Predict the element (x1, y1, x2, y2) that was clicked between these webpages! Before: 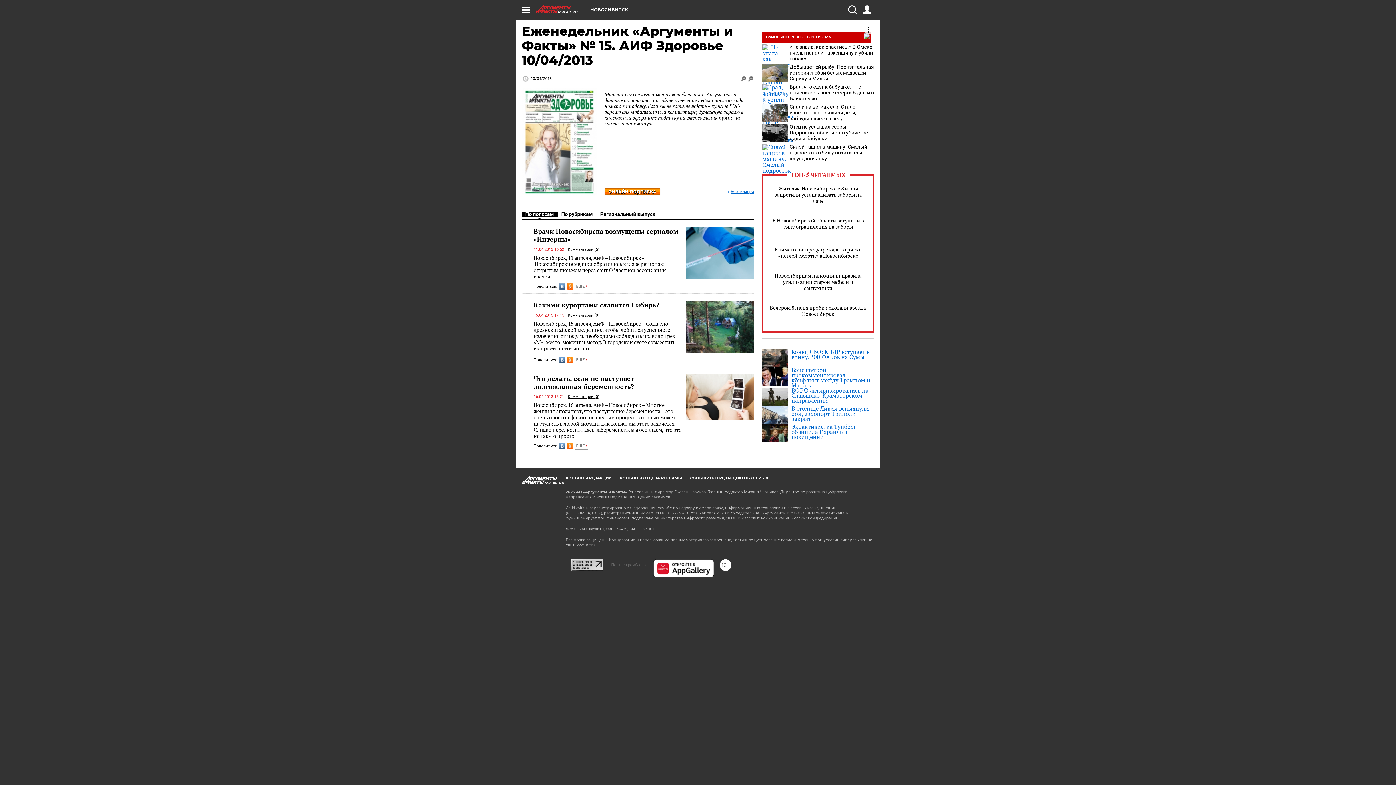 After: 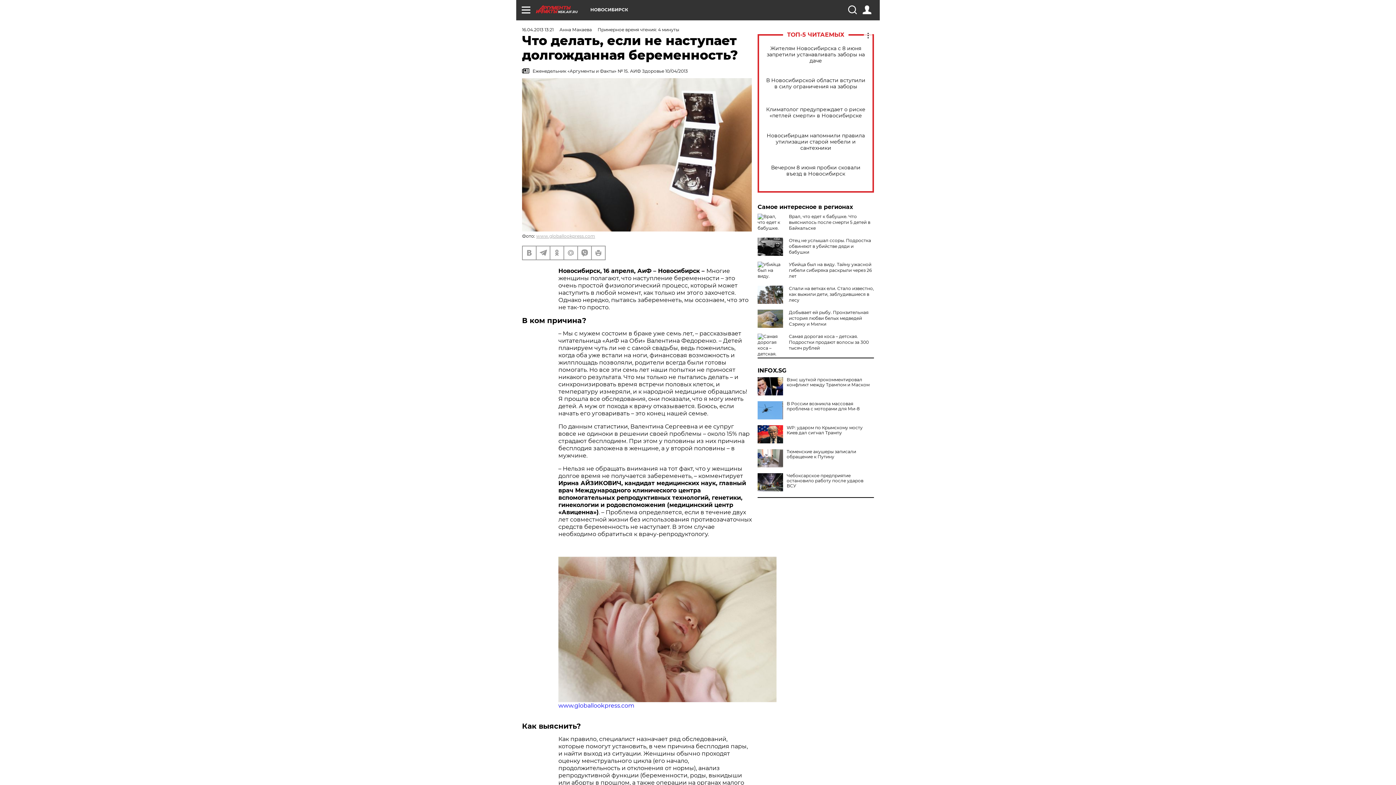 Action: bbox: (533, 402, 682, 439) label: Новосибирск, 16 апреля, АиФ – Новосибирск – Многие женщины полагают, что наступление беременности – это очень простой физиологический процесс, который может наступить в любой момент, как только им этого захочется. Однако нередко, пытаясь забеременеть, мы осознаем, что это не так-то просто